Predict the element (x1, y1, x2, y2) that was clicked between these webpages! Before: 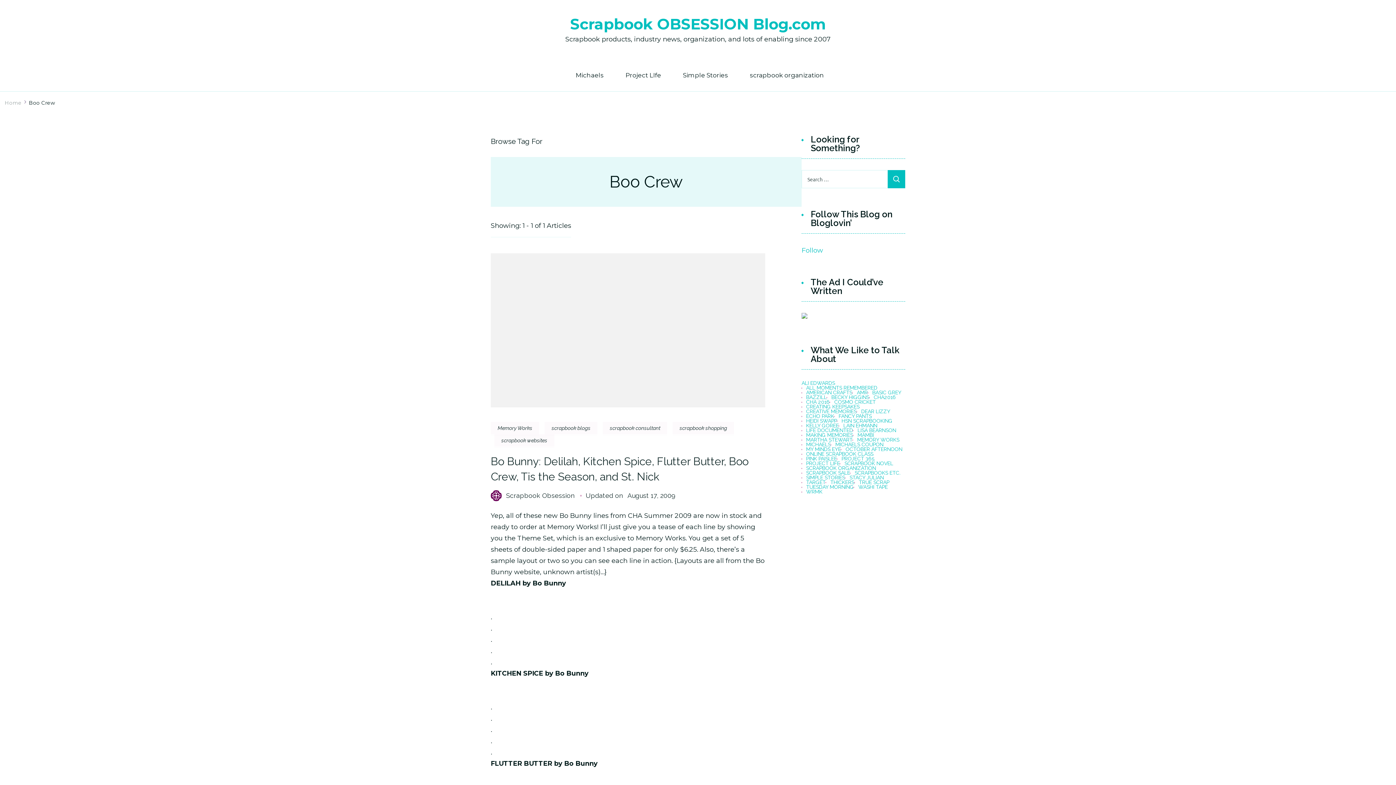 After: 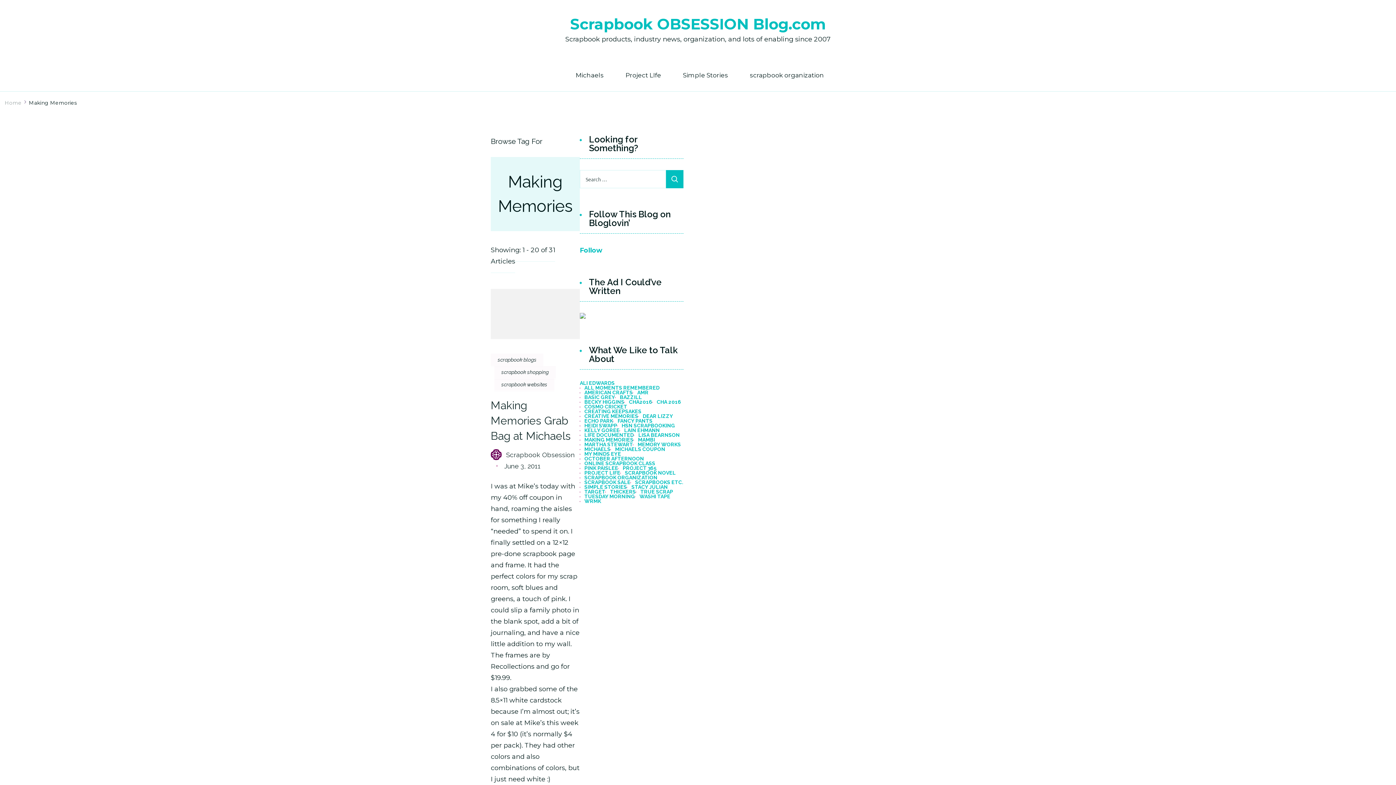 Action: label: Making Memories (31 items) bbox: (801, 433, 853, 437)